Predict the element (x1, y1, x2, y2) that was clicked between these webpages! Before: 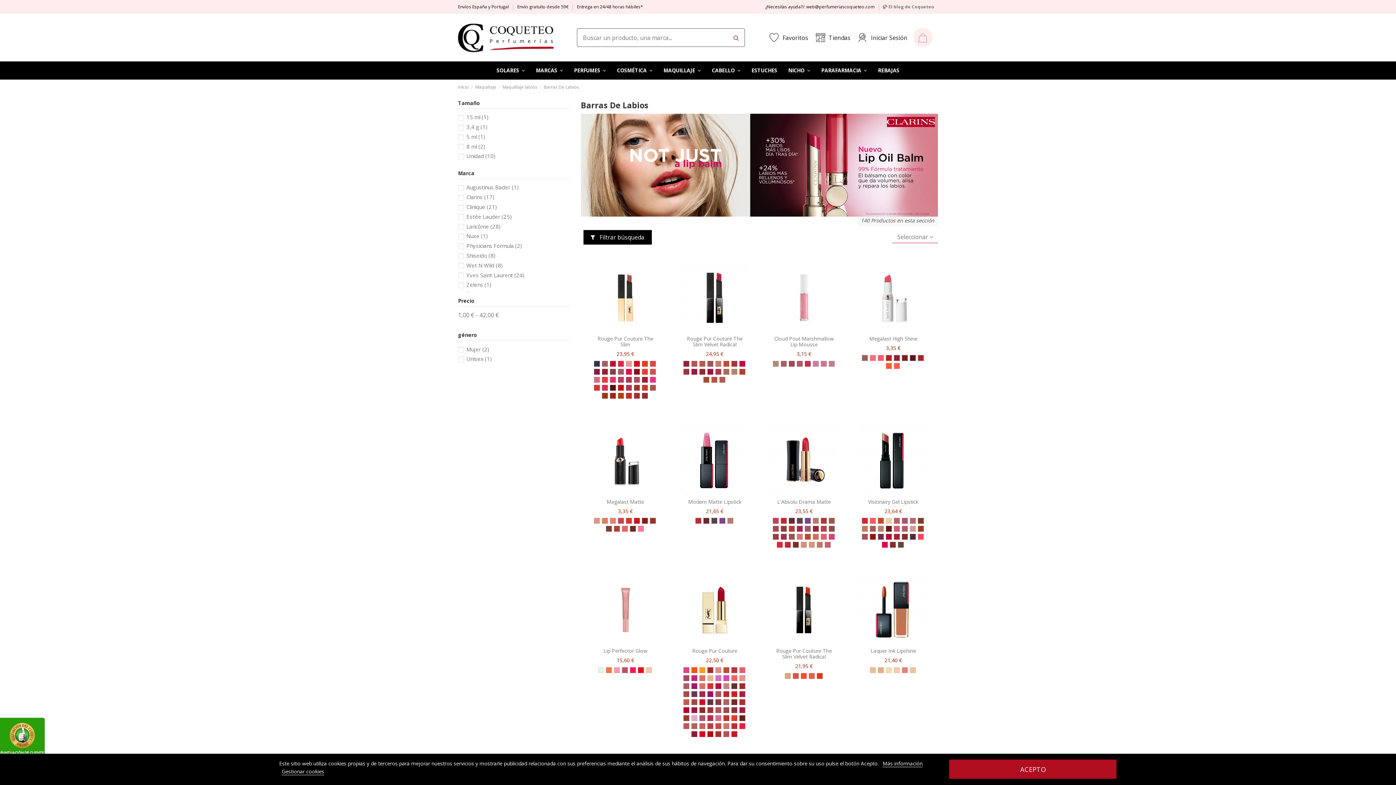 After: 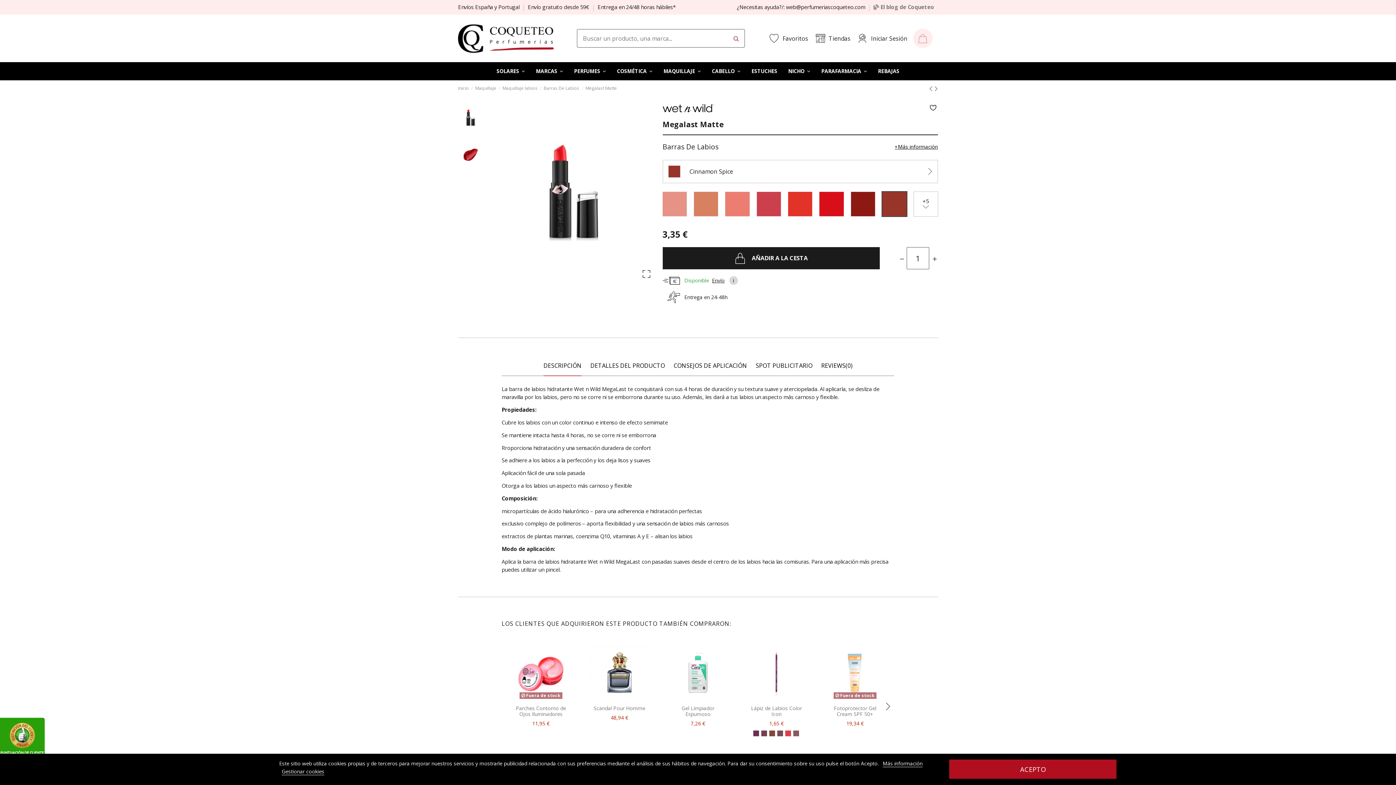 Action: label: Cinnamon Spice bbox: (650, 518, 656, 524)